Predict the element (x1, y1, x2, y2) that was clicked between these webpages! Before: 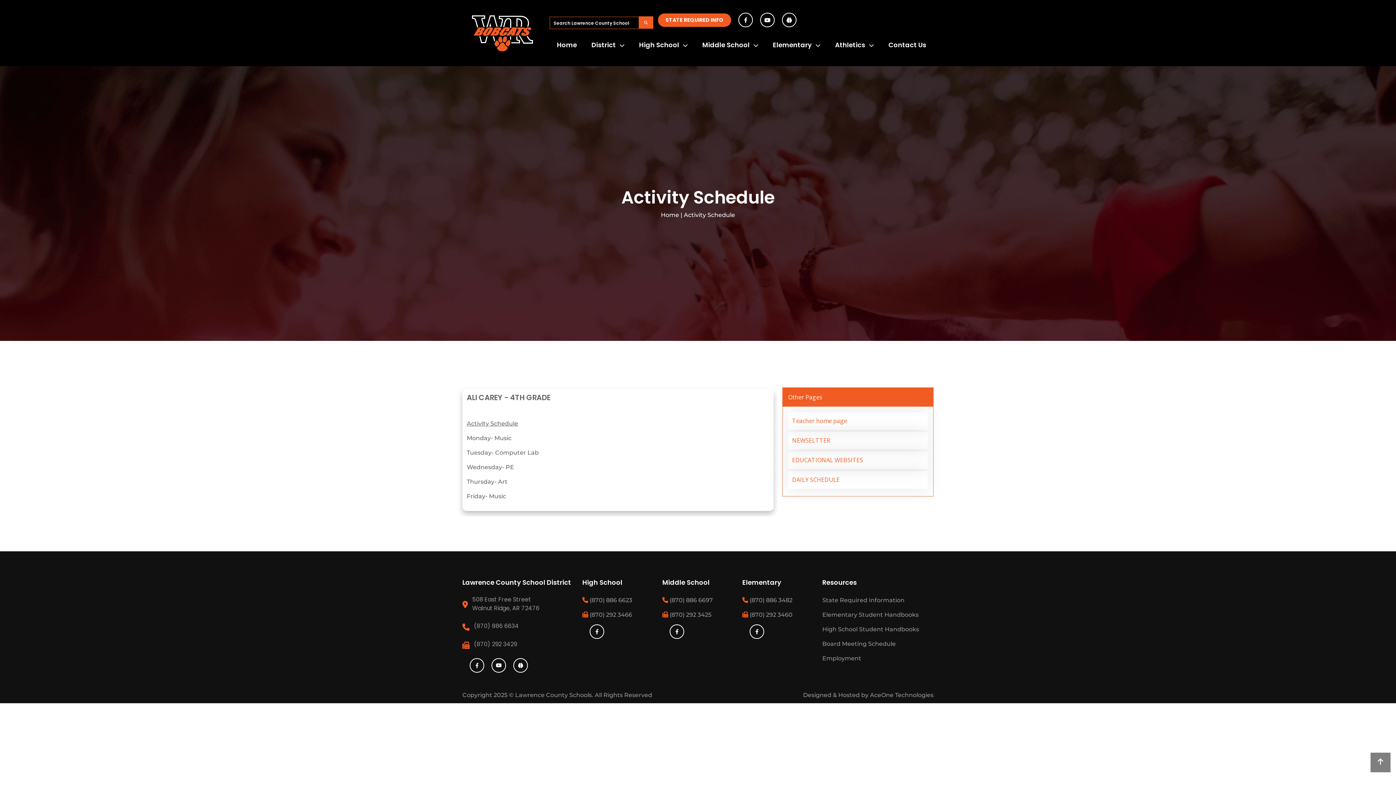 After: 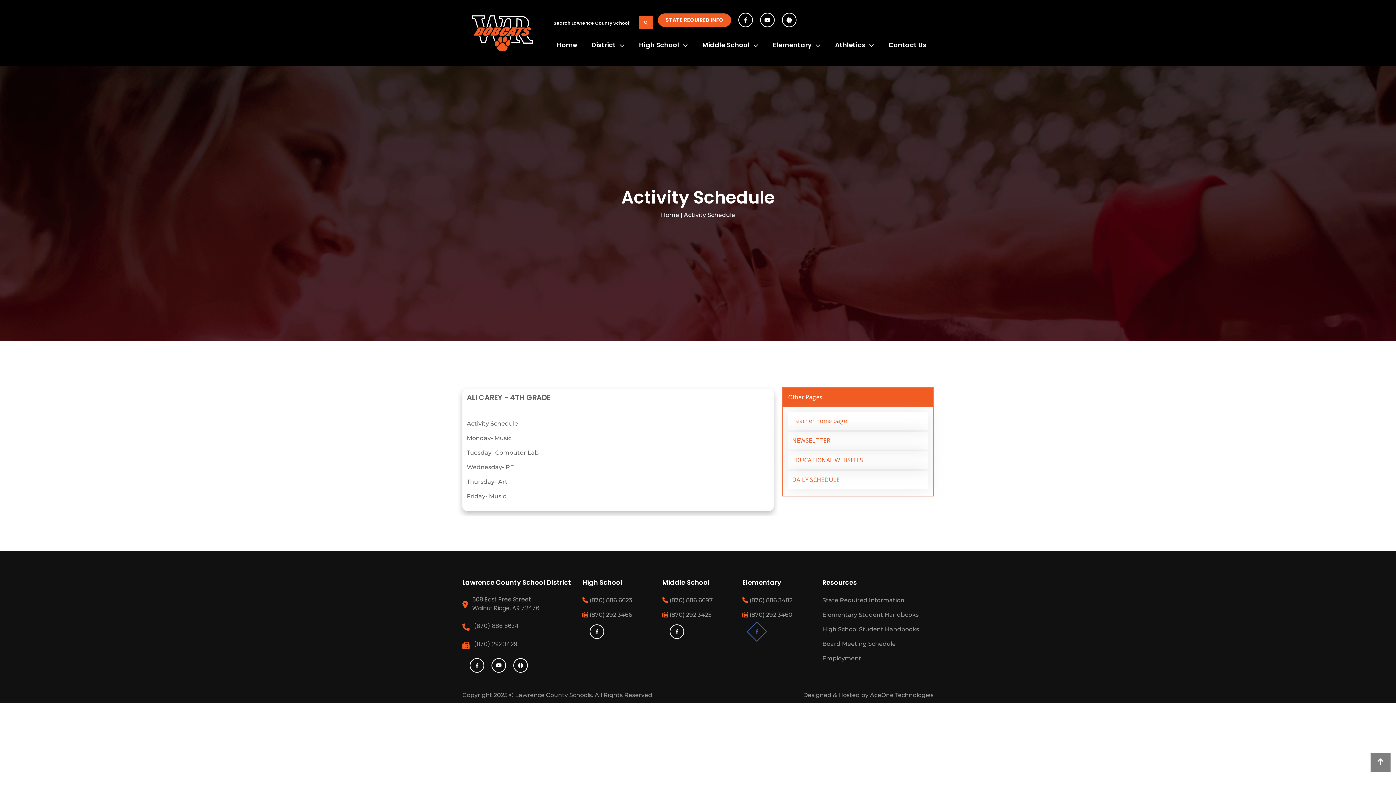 Action: bbox: (746, 621, 767, 642)